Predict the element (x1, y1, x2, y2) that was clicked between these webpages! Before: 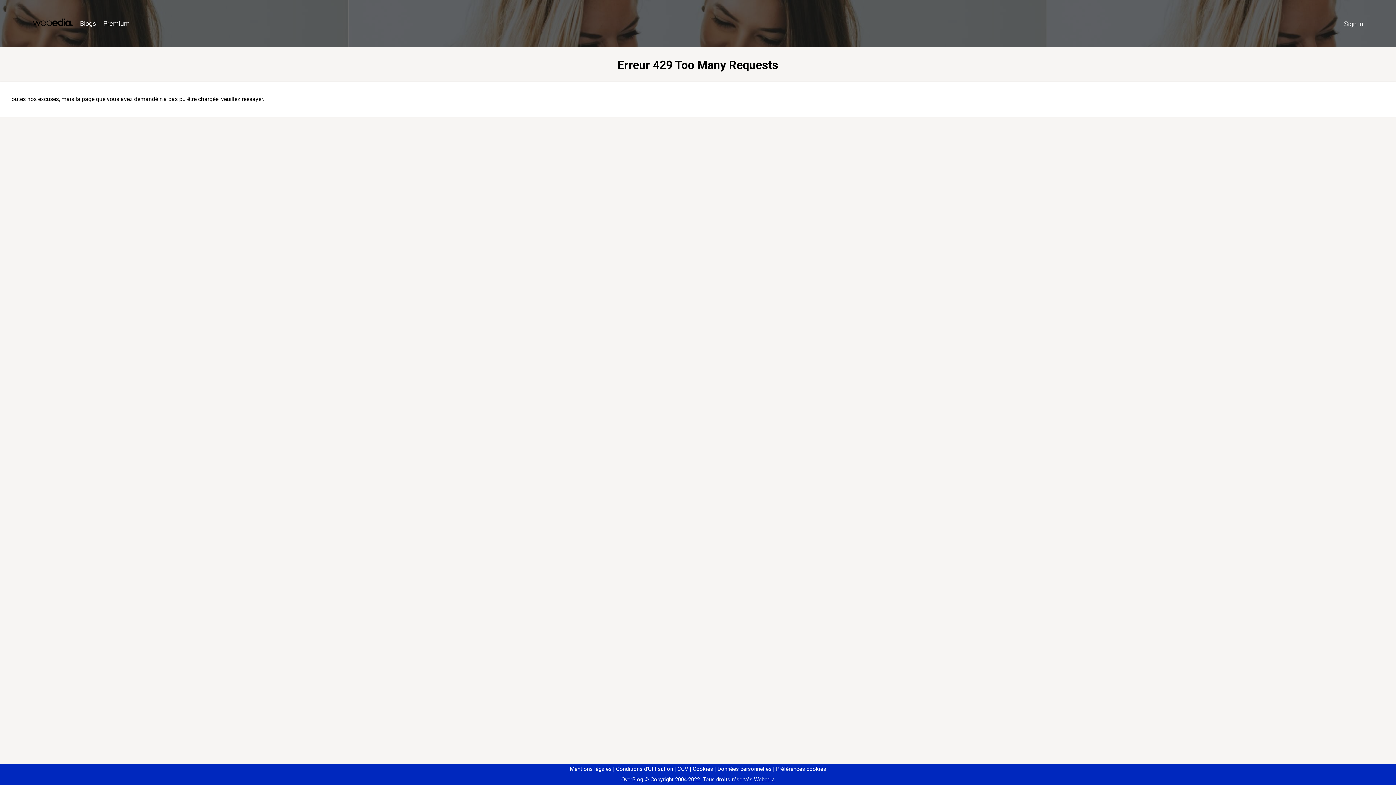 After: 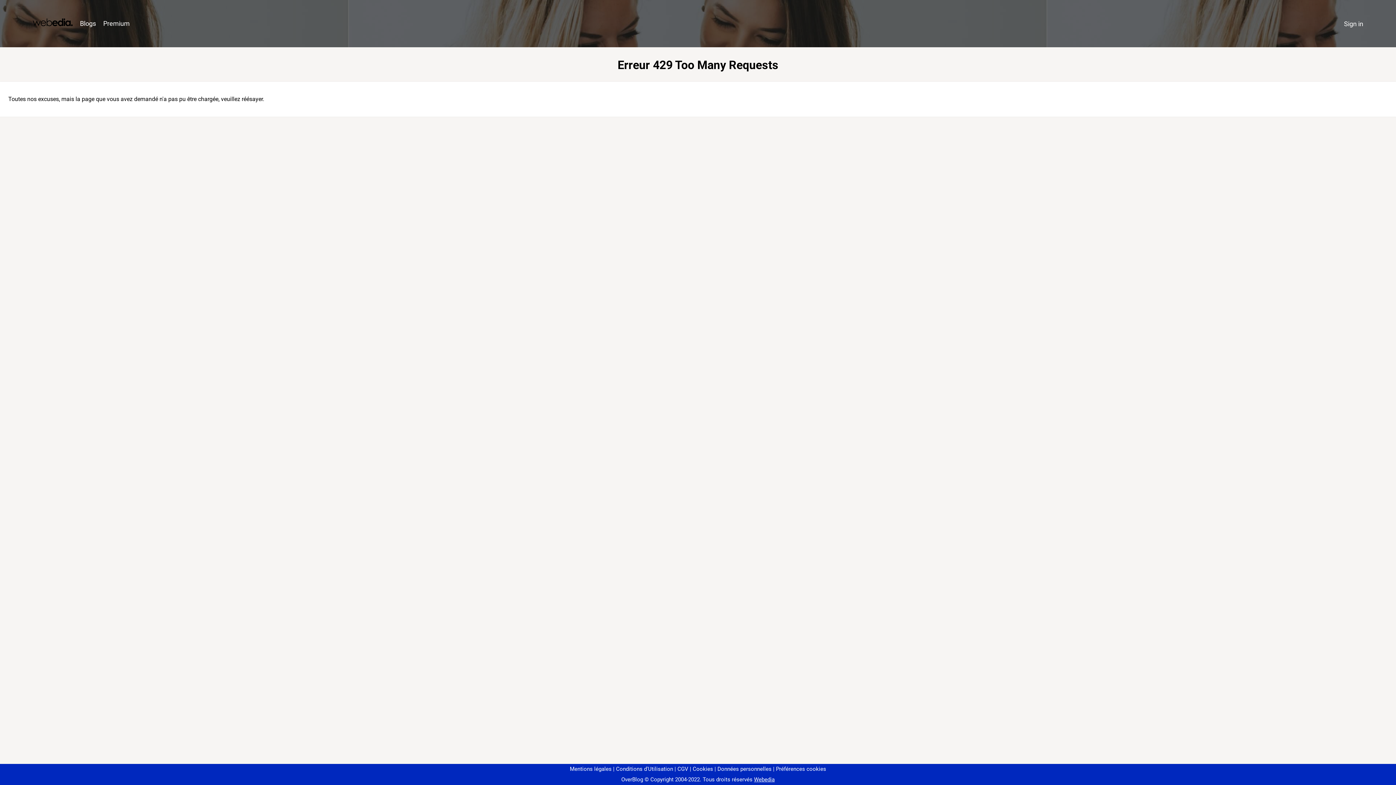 Action: bbox: (773, 766, 826, 772) label: Préférences cookies